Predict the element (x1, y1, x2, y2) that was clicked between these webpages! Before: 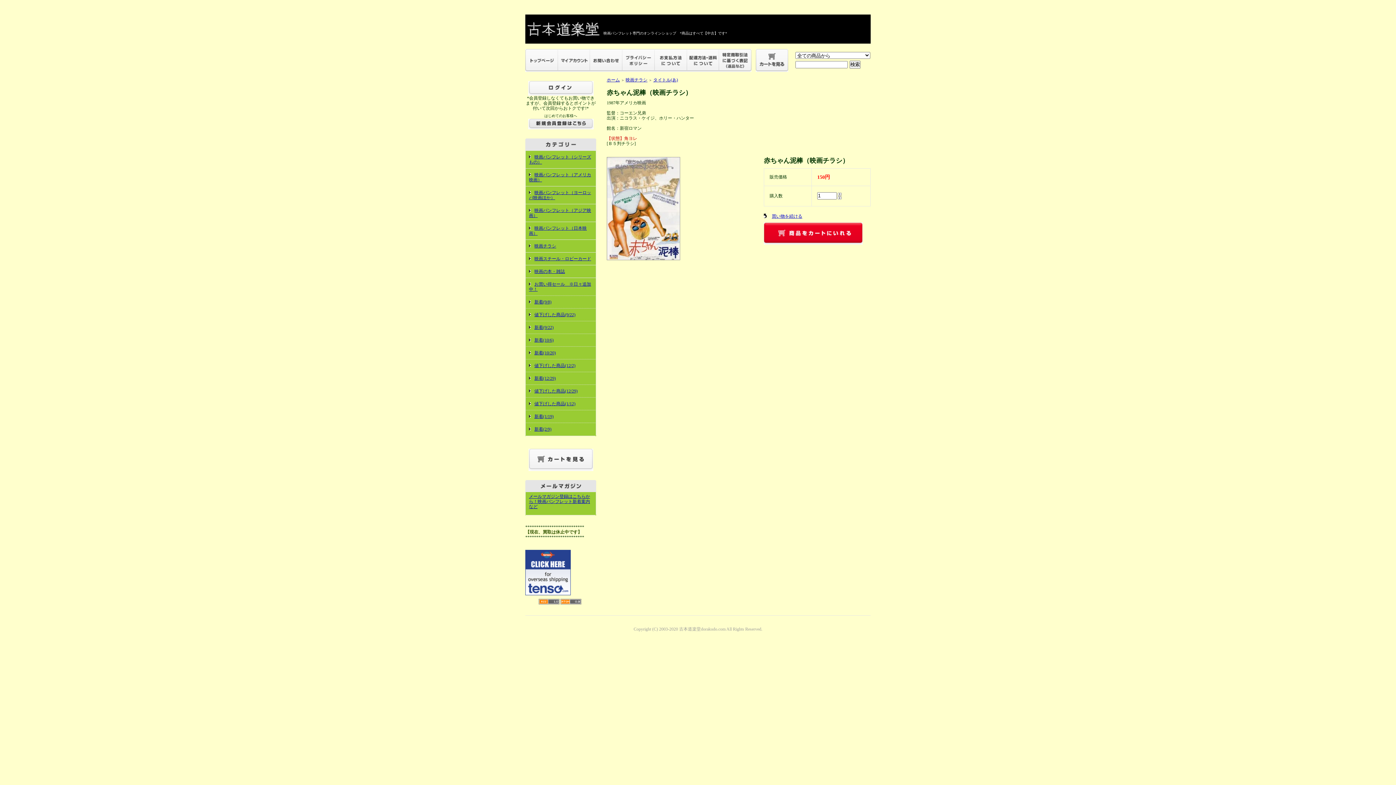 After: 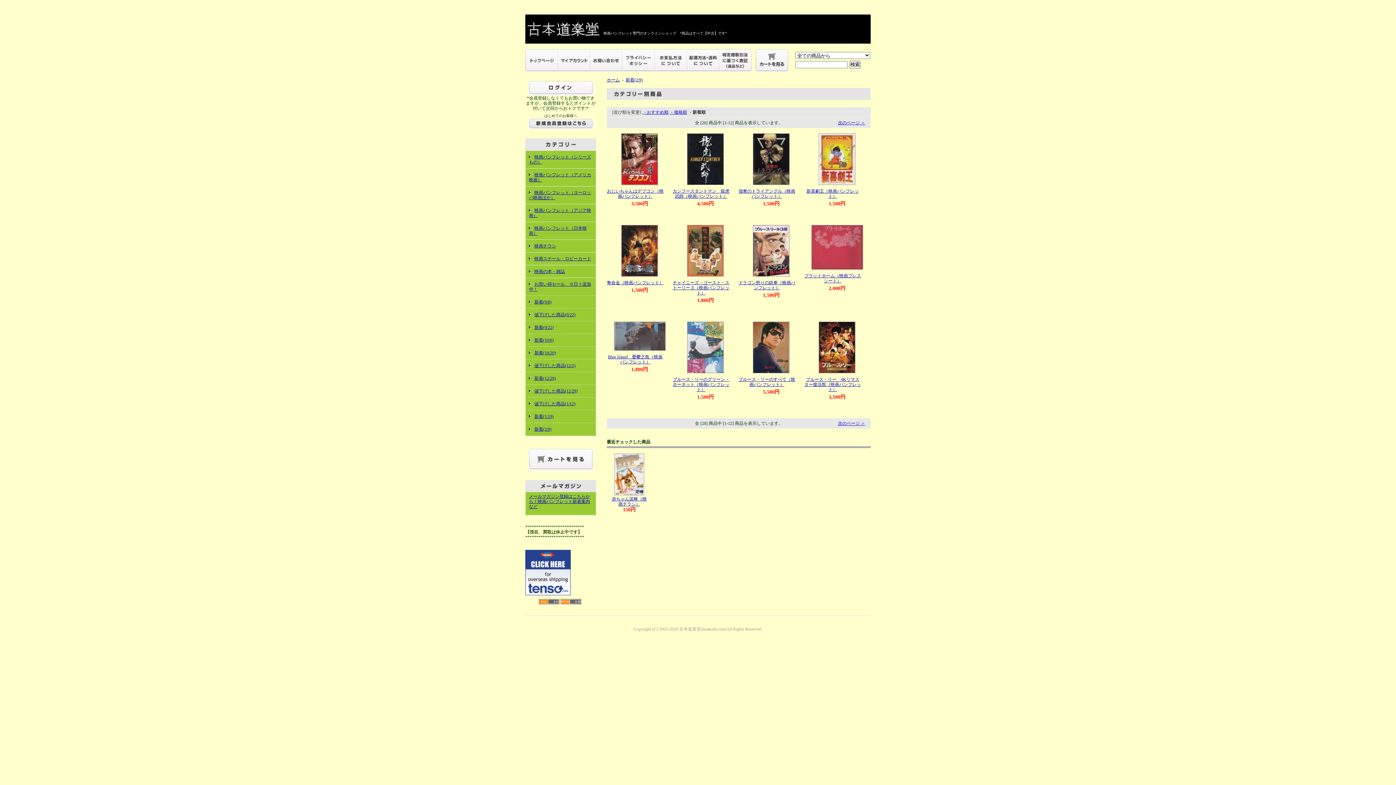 Action: label: 新着(2/9) bbox: (529, 426, 551, 432)